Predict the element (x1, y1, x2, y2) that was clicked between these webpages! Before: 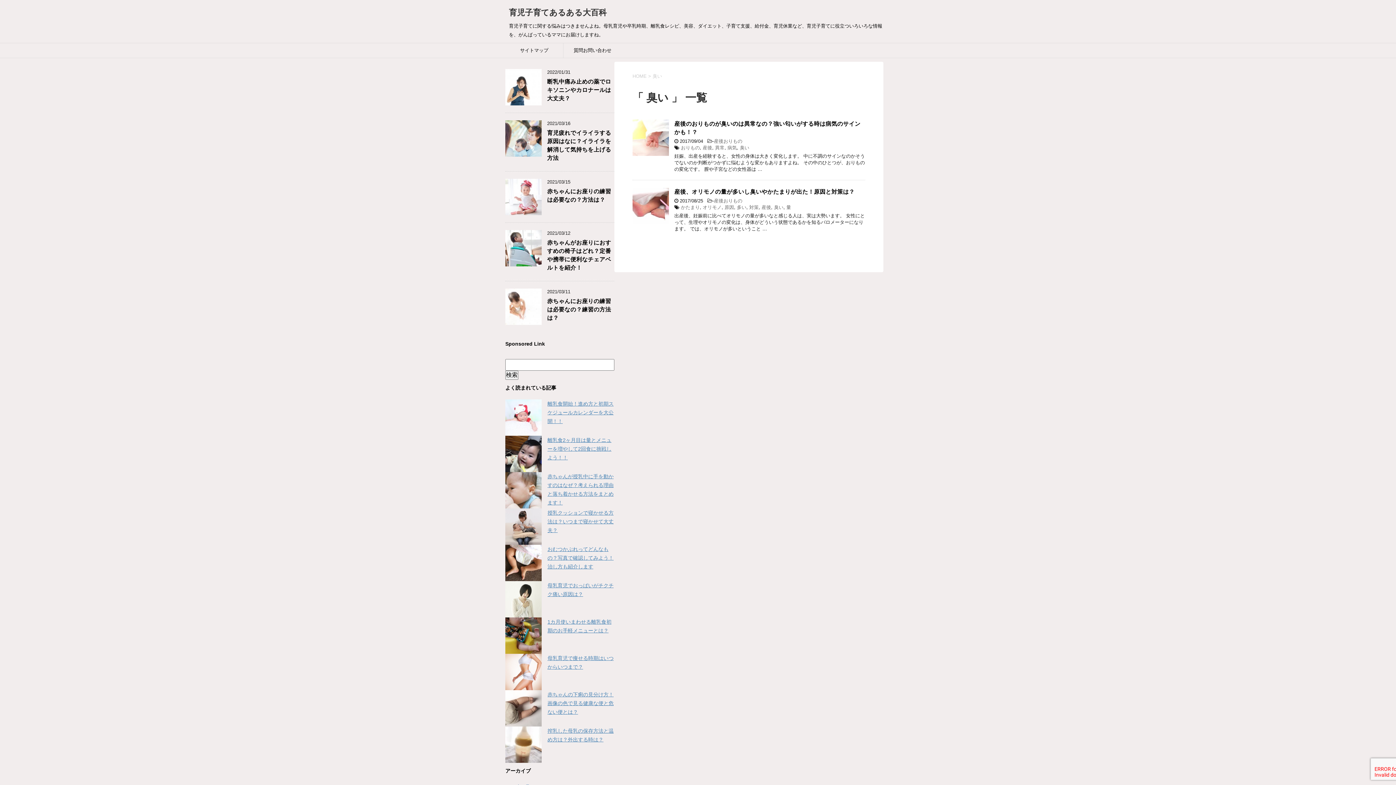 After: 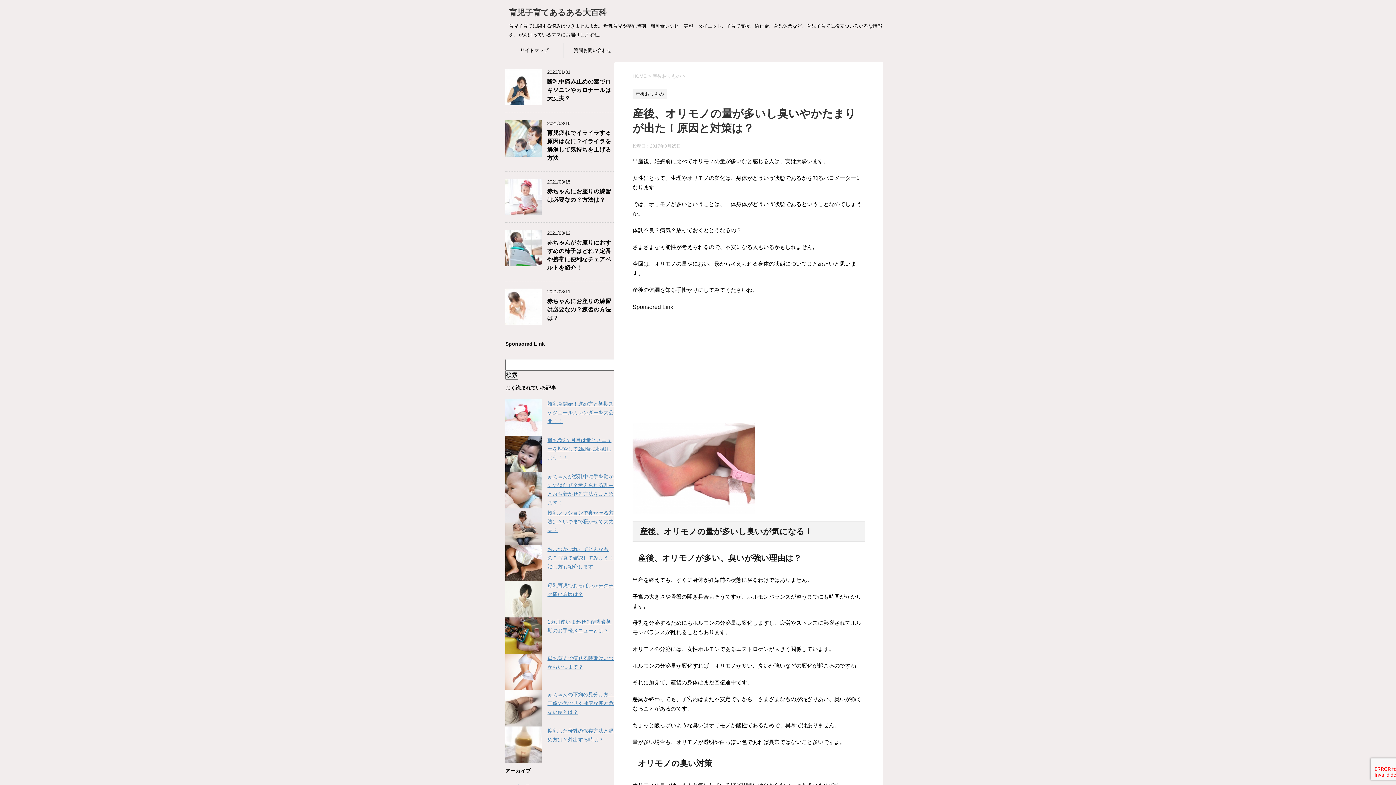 Action: bbox: (632, 217, 669, 223)